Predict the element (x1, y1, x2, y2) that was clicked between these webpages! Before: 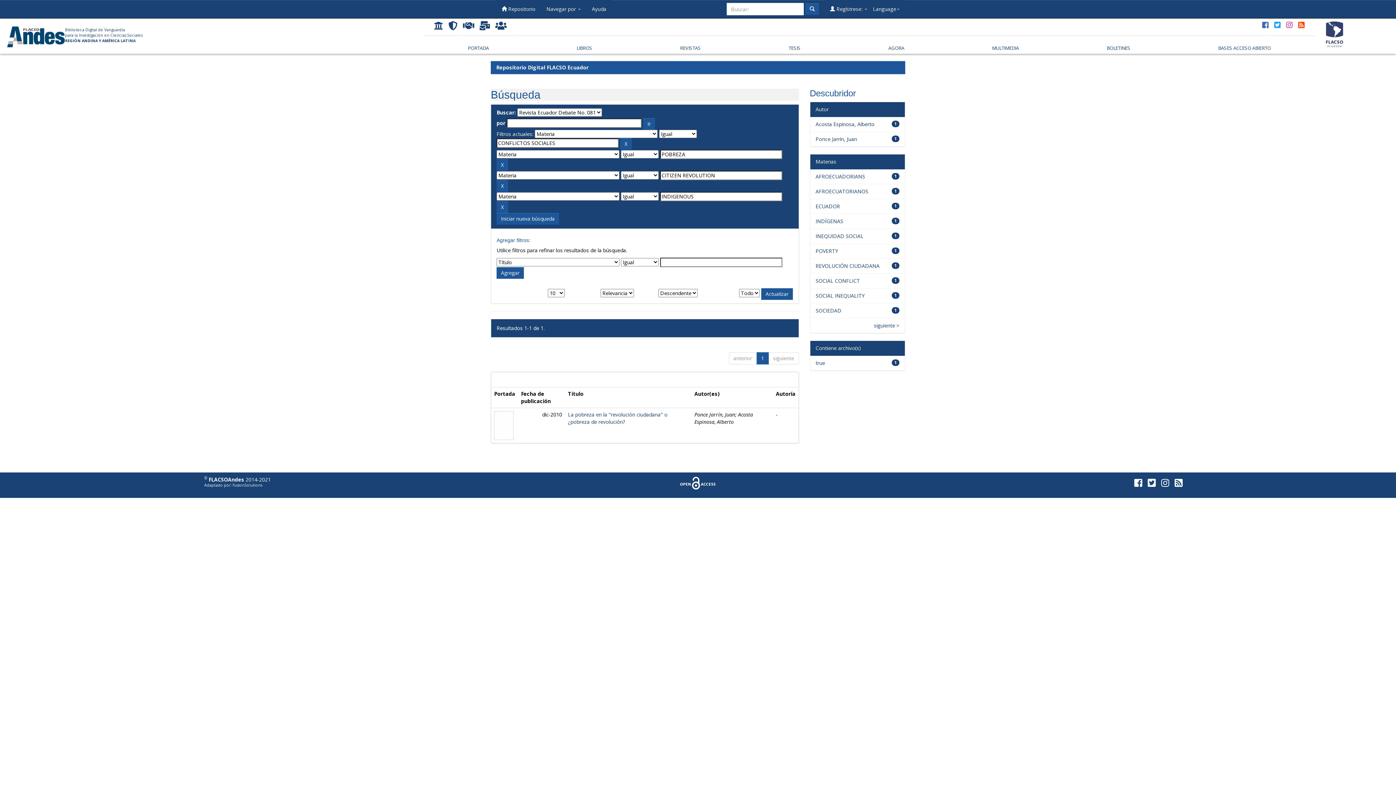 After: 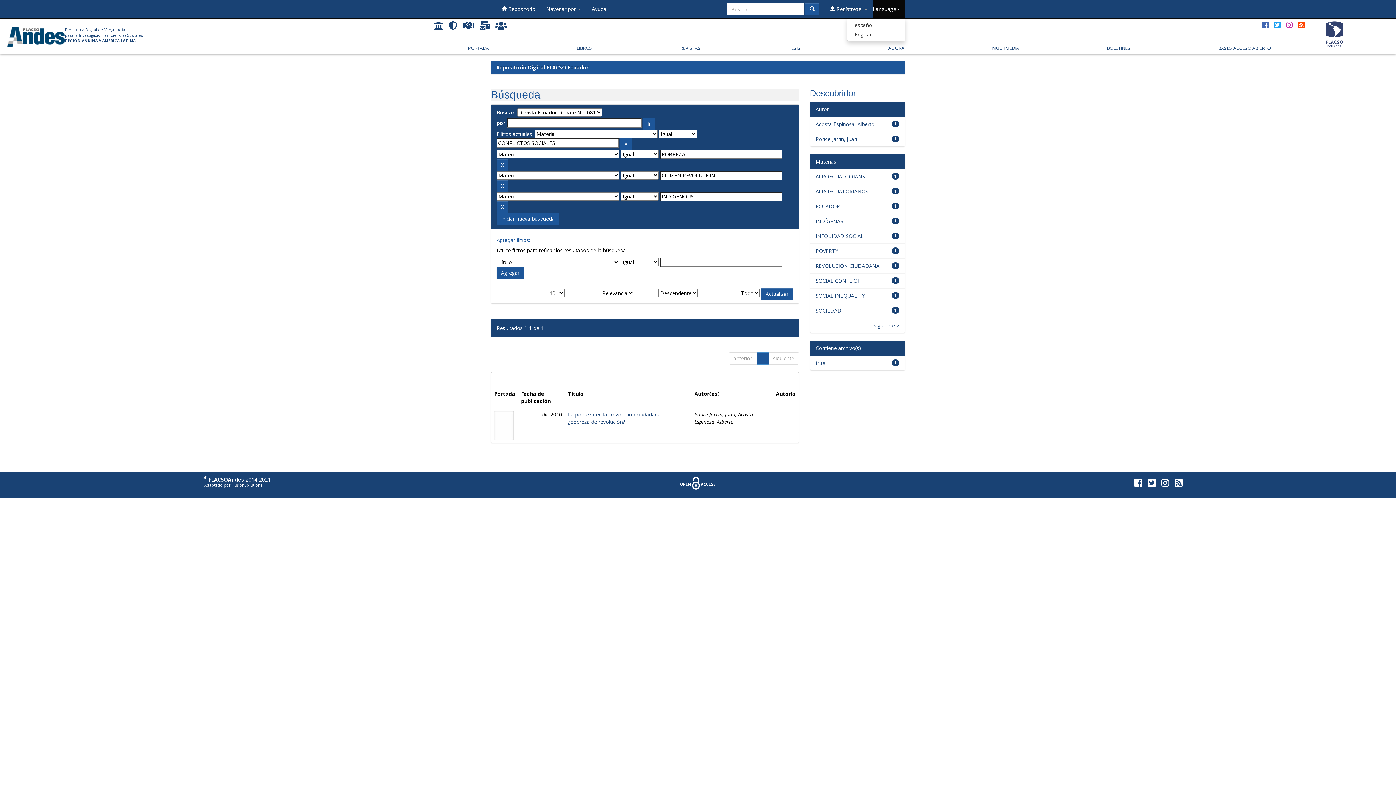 Action: bbox: (867, 0, 905, 18) label: Language